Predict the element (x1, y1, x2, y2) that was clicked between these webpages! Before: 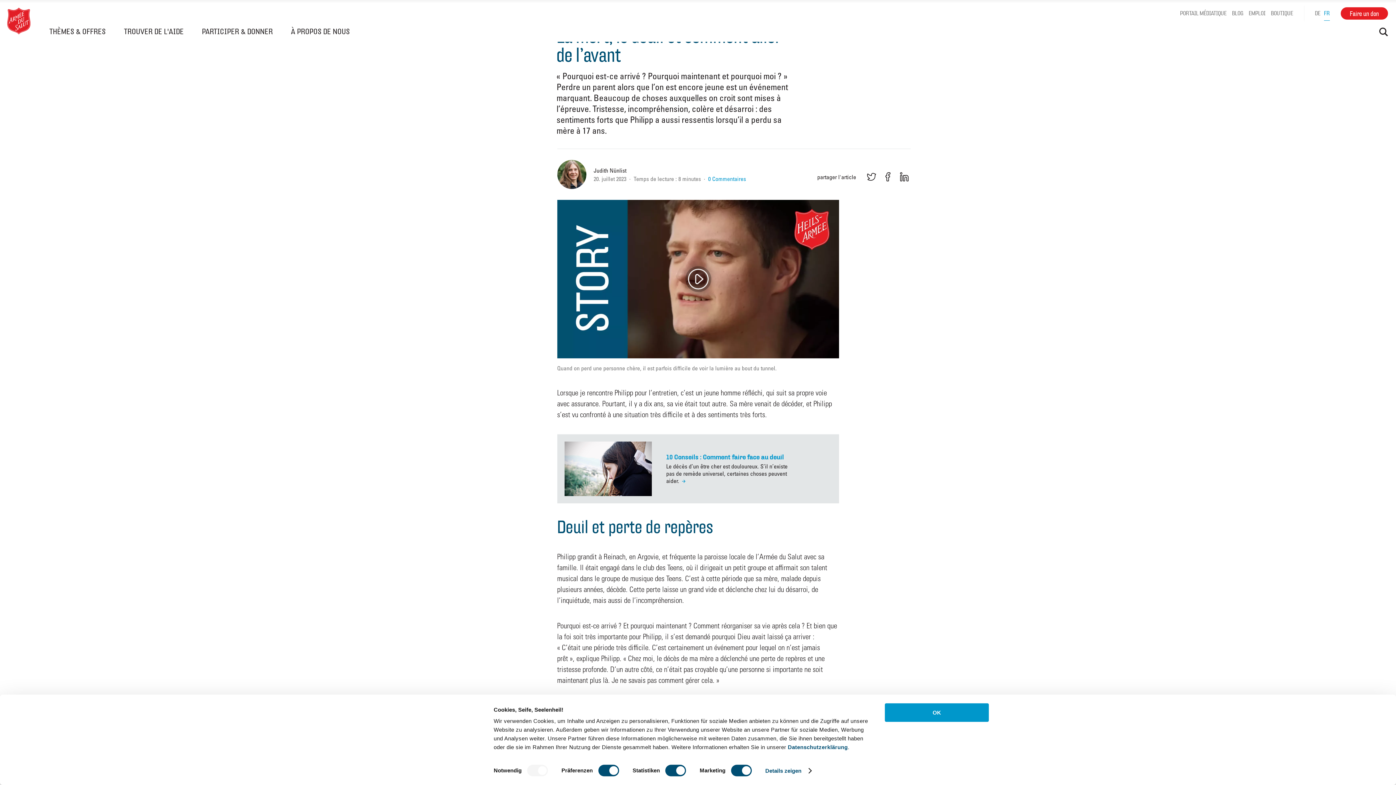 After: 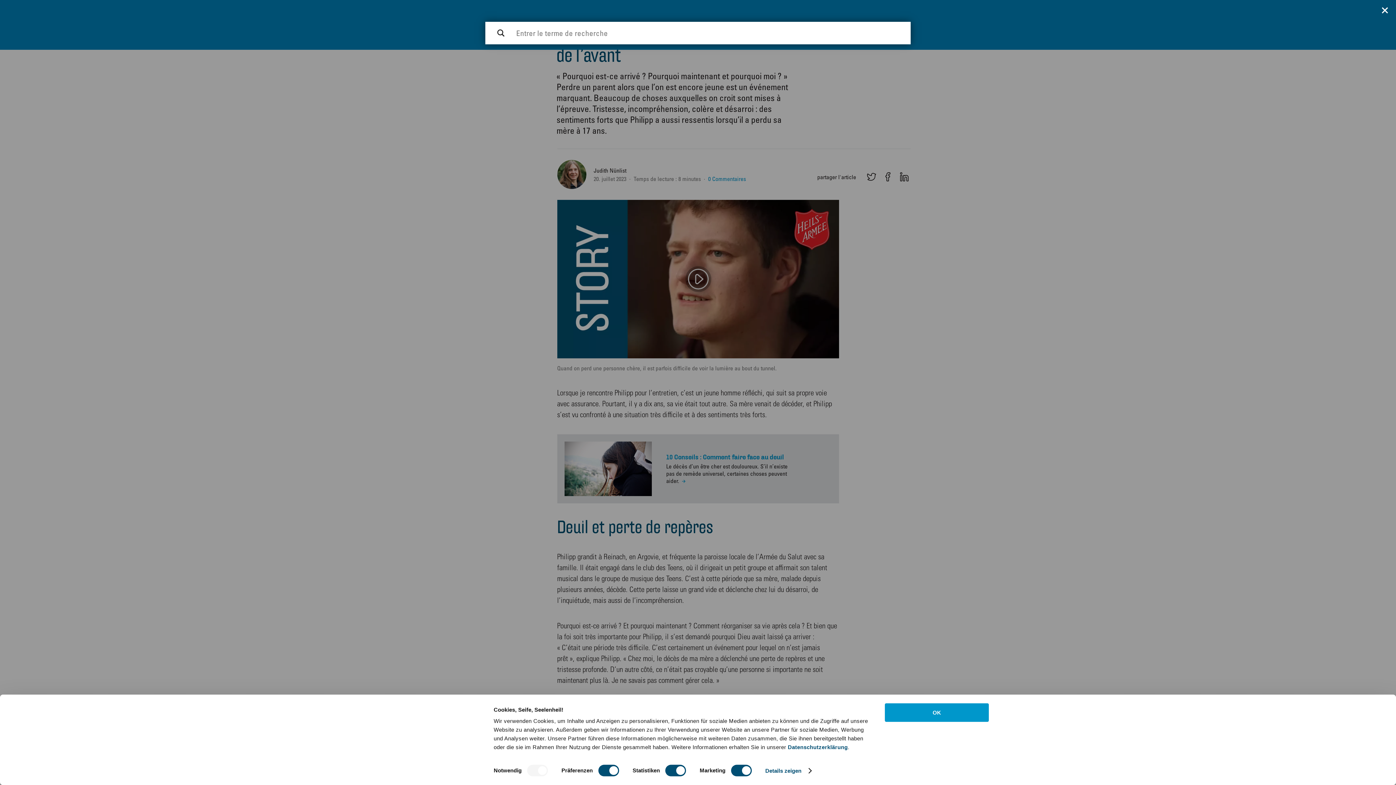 Action: bbox: (1379, 27, 1388, 36) label: Ouvrir recherche